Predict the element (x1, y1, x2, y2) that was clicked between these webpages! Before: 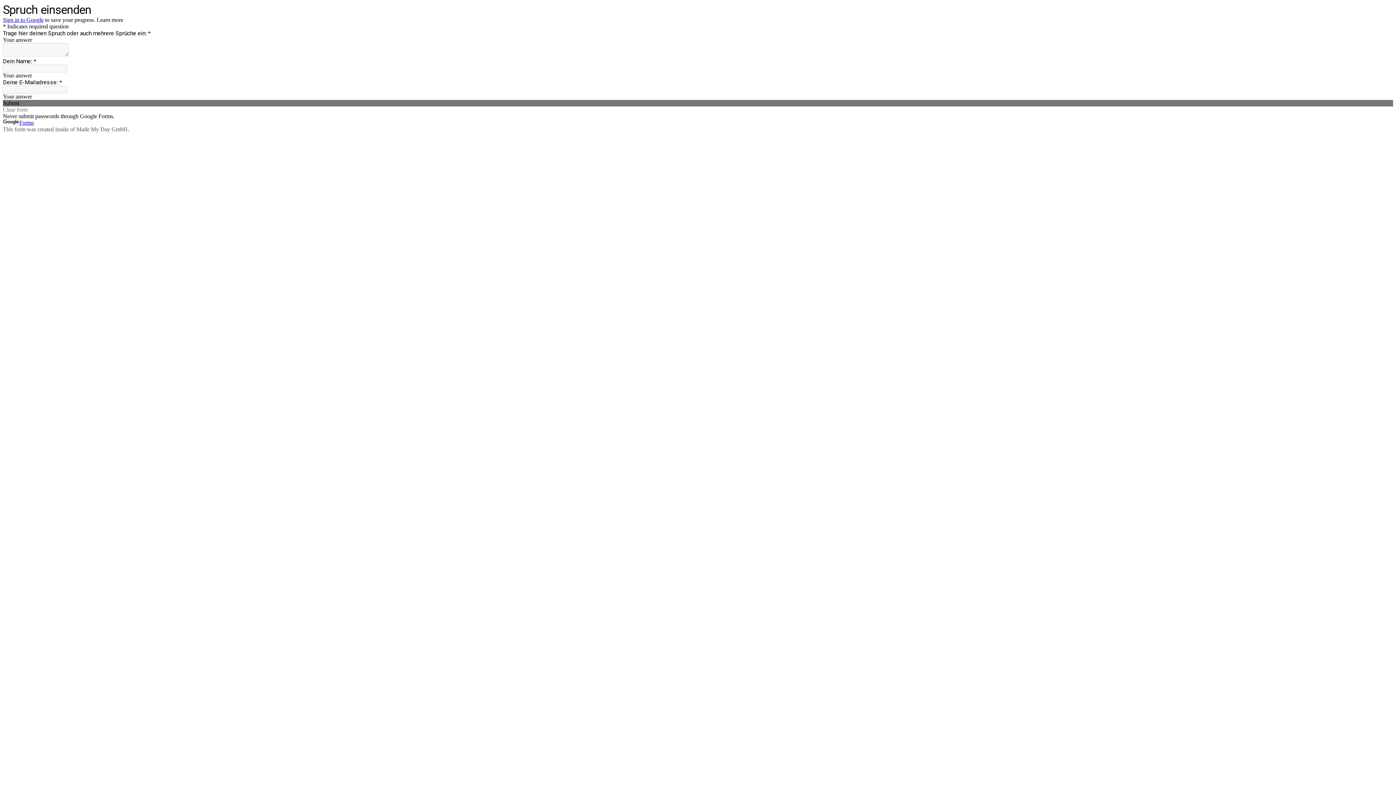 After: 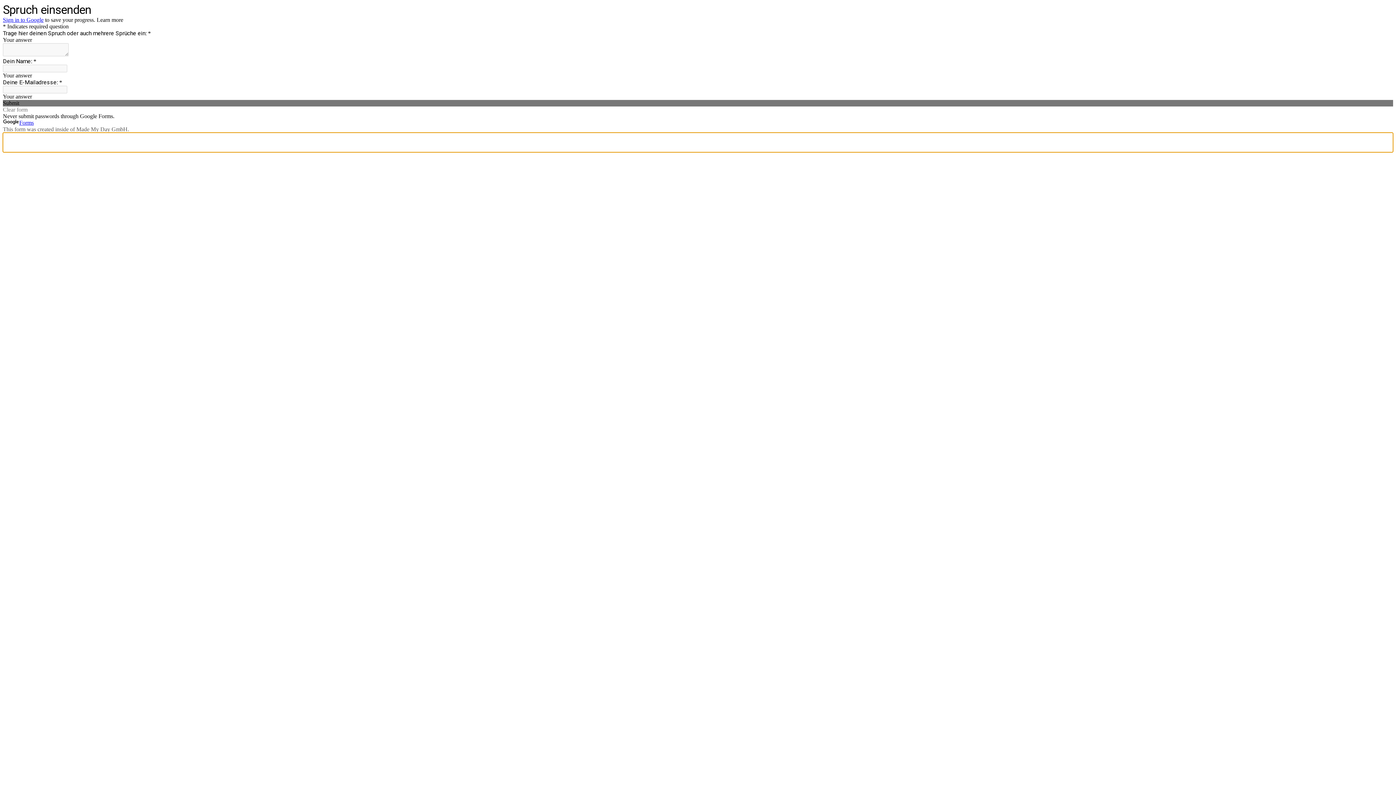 Action: label: More bbox: (2, 132, 1393, 152)